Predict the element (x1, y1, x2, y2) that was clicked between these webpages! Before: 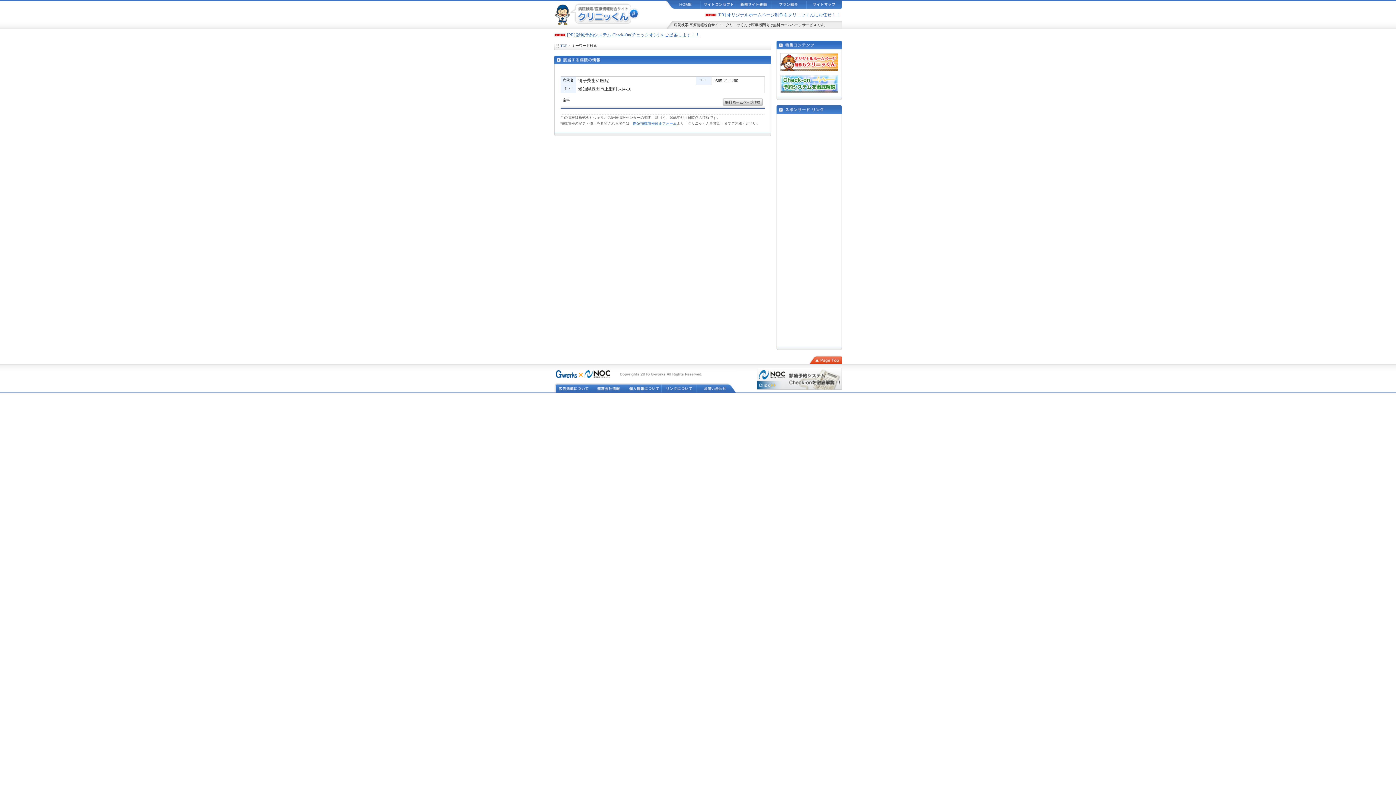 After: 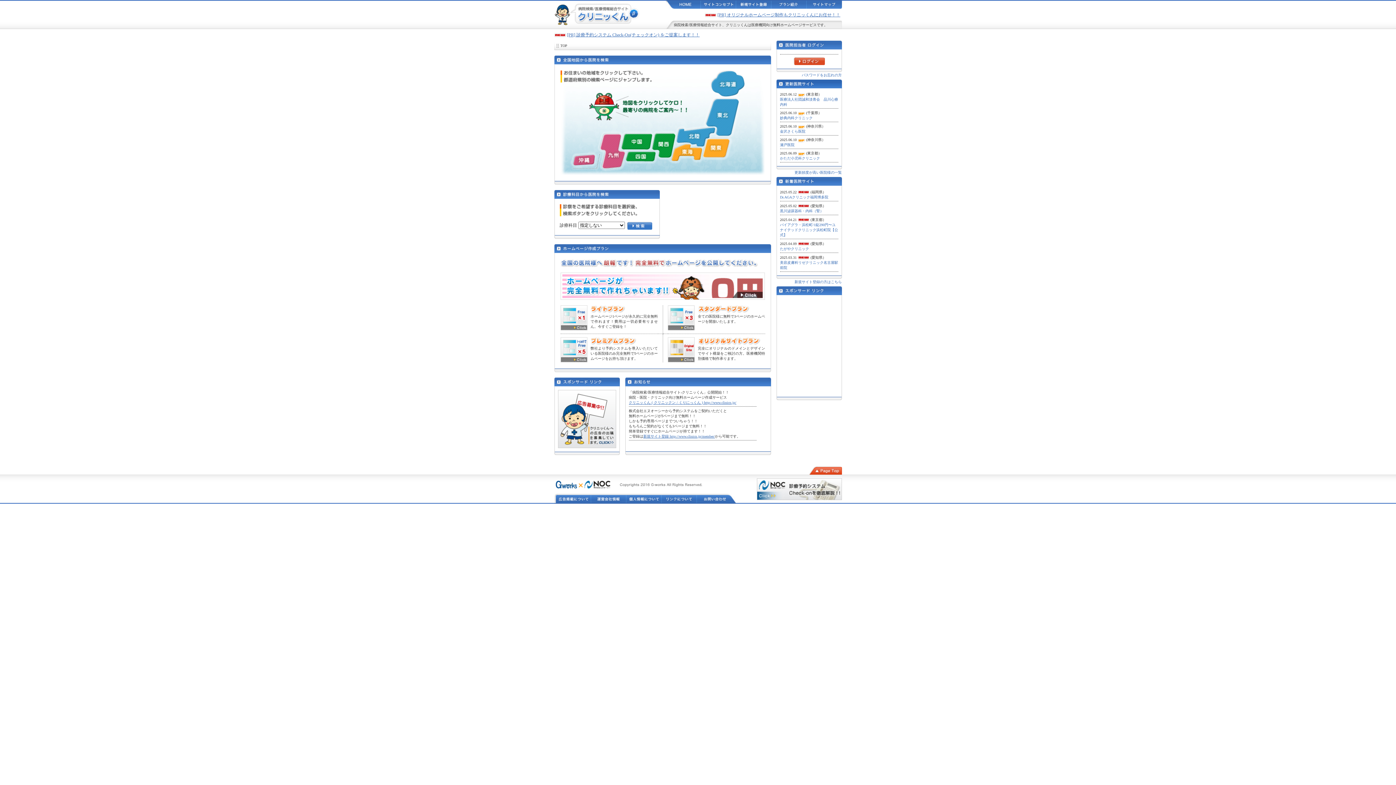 Action: bbox: (674, 22, 688, 26) label: 病院検索